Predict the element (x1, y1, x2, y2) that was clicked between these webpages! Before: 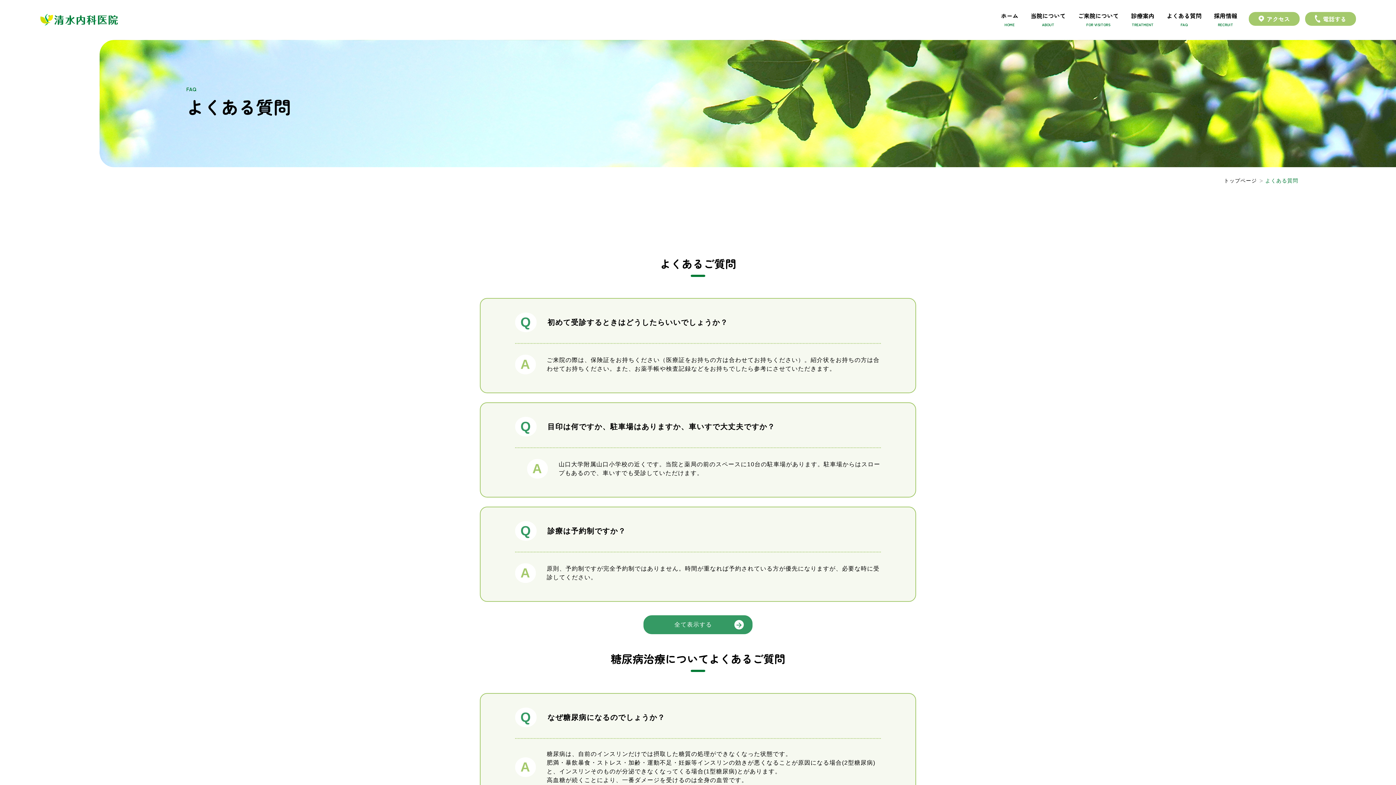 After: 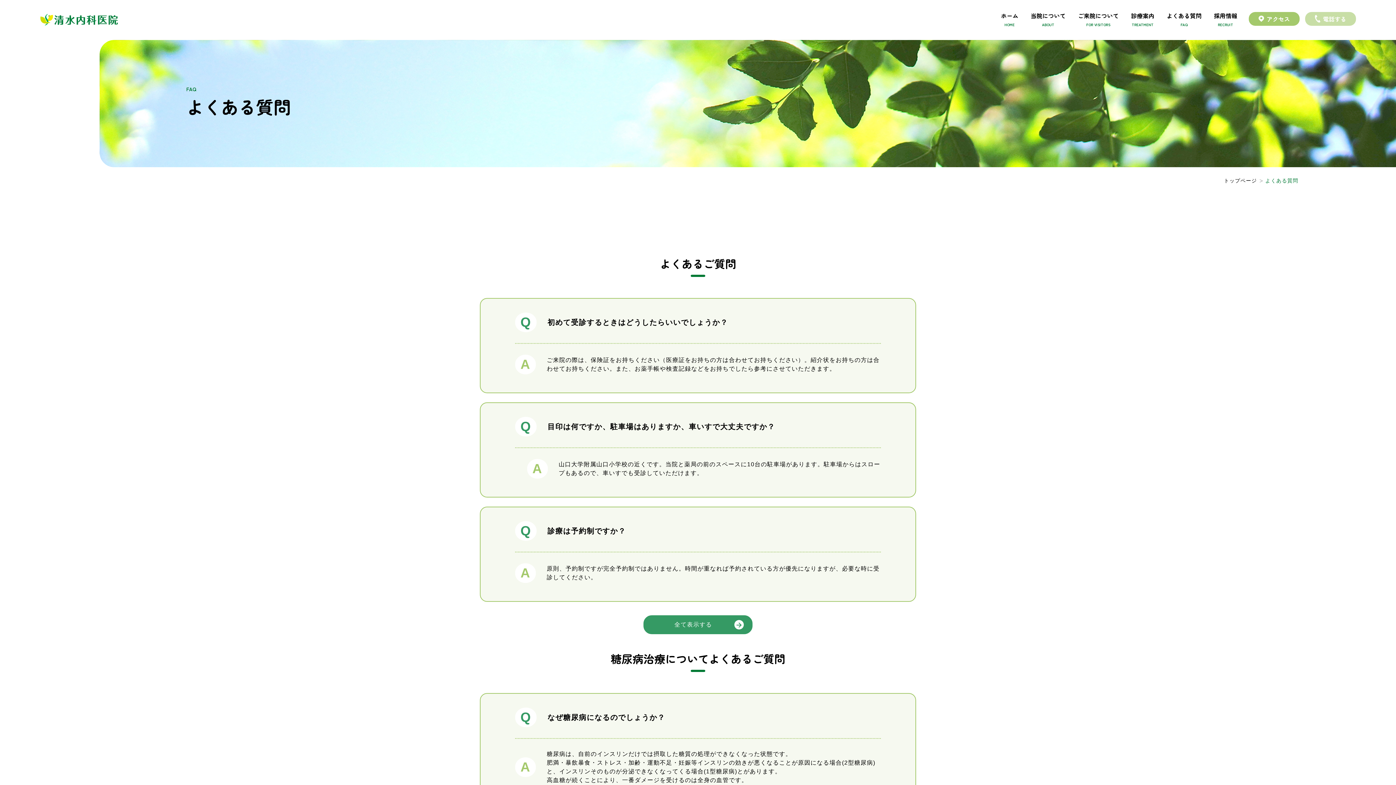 Action: bbox: (1305, 11, 1356, 25) label: 電話する